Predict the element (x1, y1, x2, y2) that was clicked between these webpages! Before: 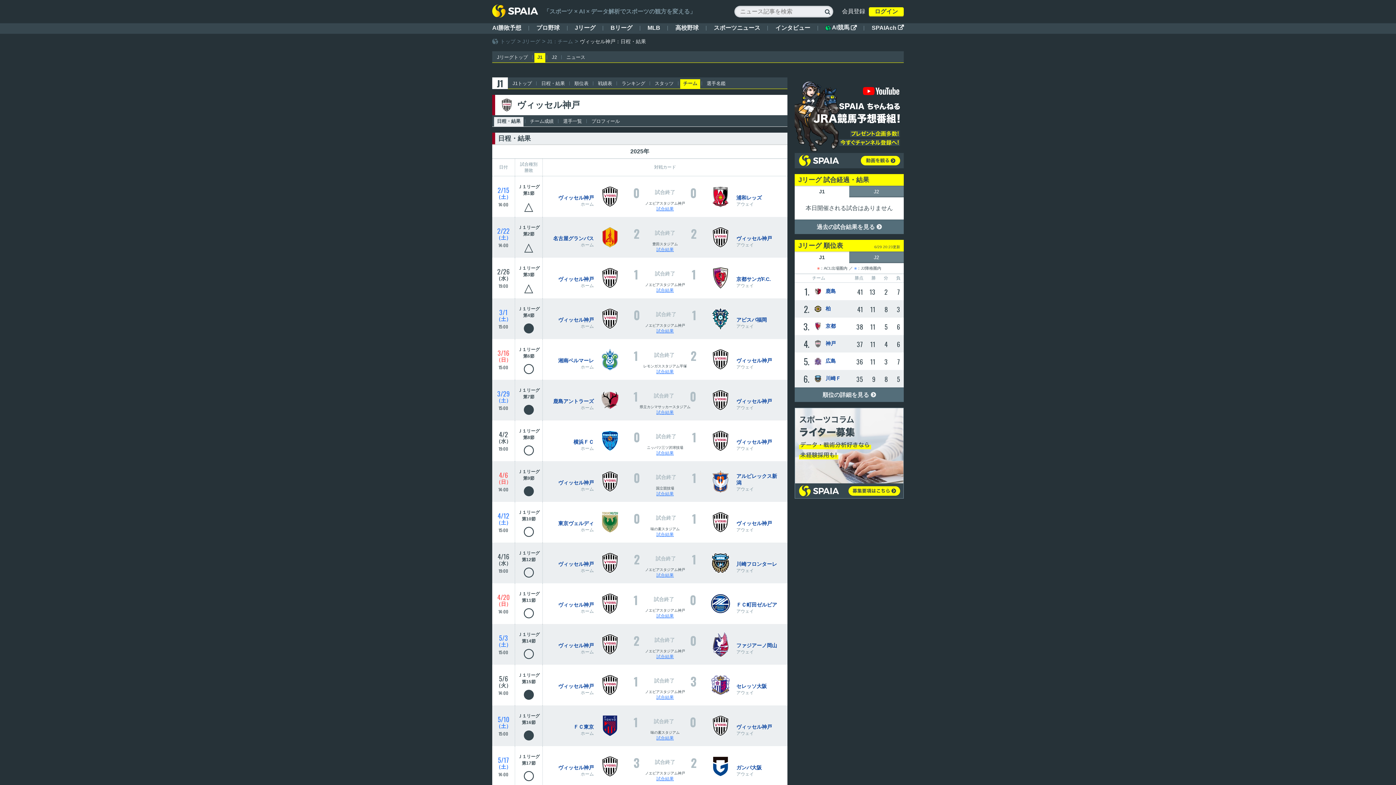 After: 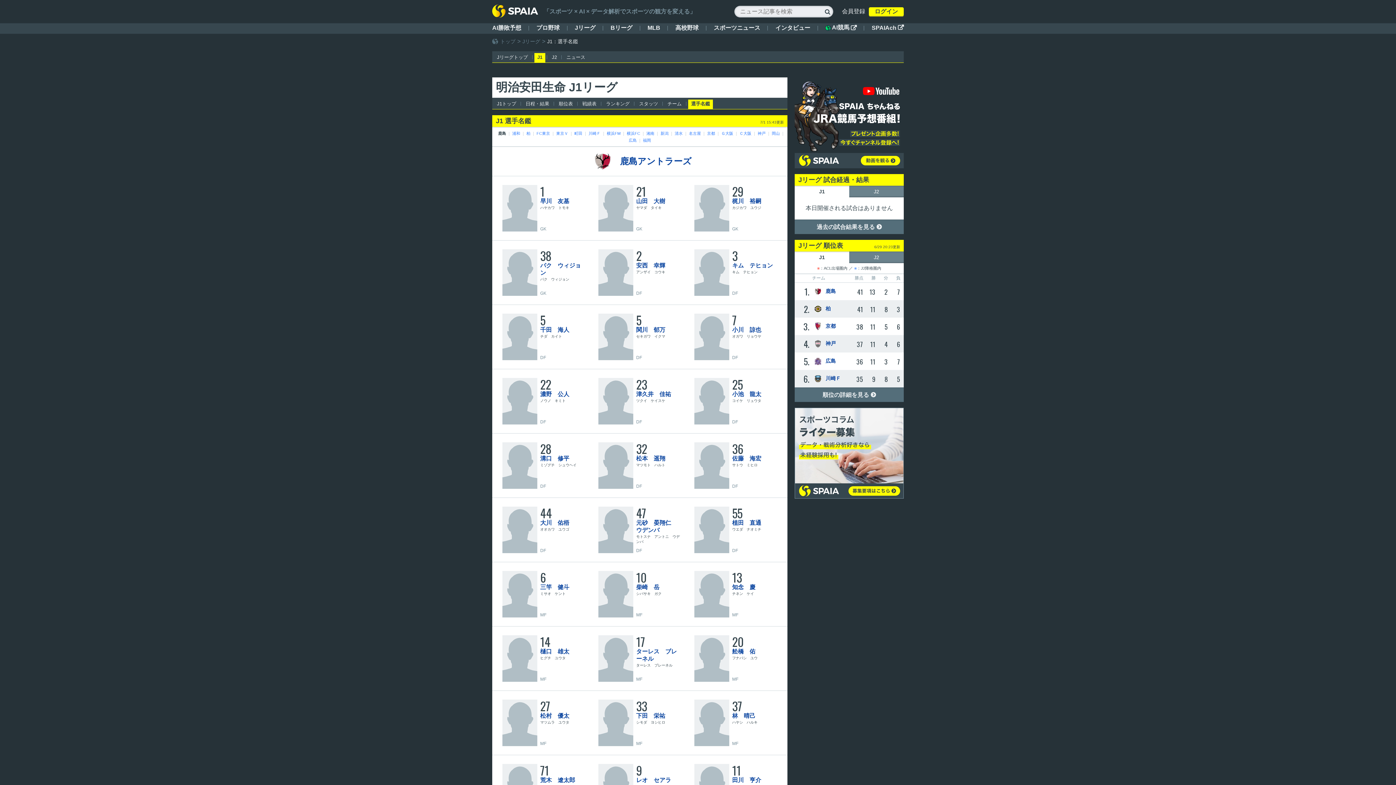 Action: label: 選手名鑑 bbox: (704, 79, 728, 88)